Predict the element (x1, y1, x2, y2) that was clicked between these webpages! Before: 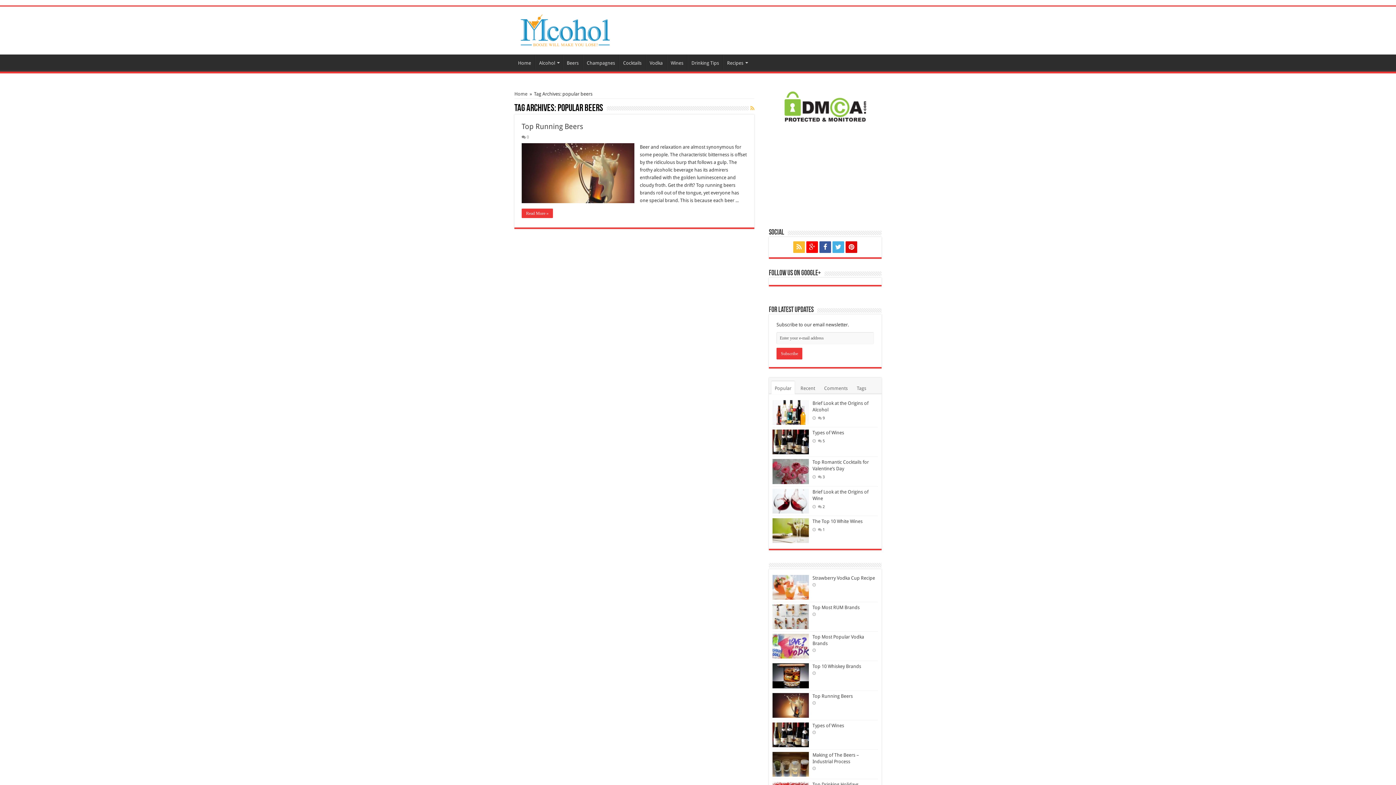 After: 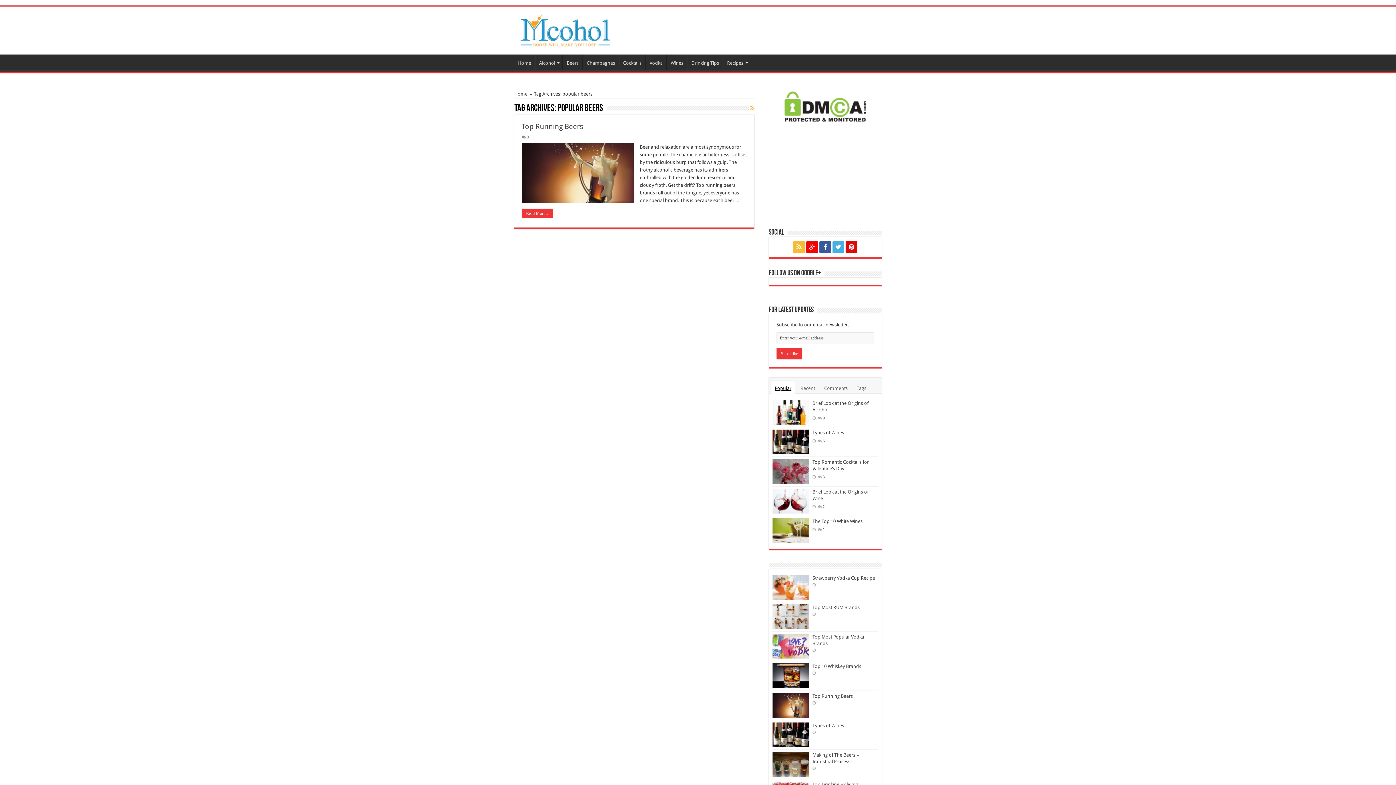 Action: bbox: (771, 381, 794, 394) label: Popular